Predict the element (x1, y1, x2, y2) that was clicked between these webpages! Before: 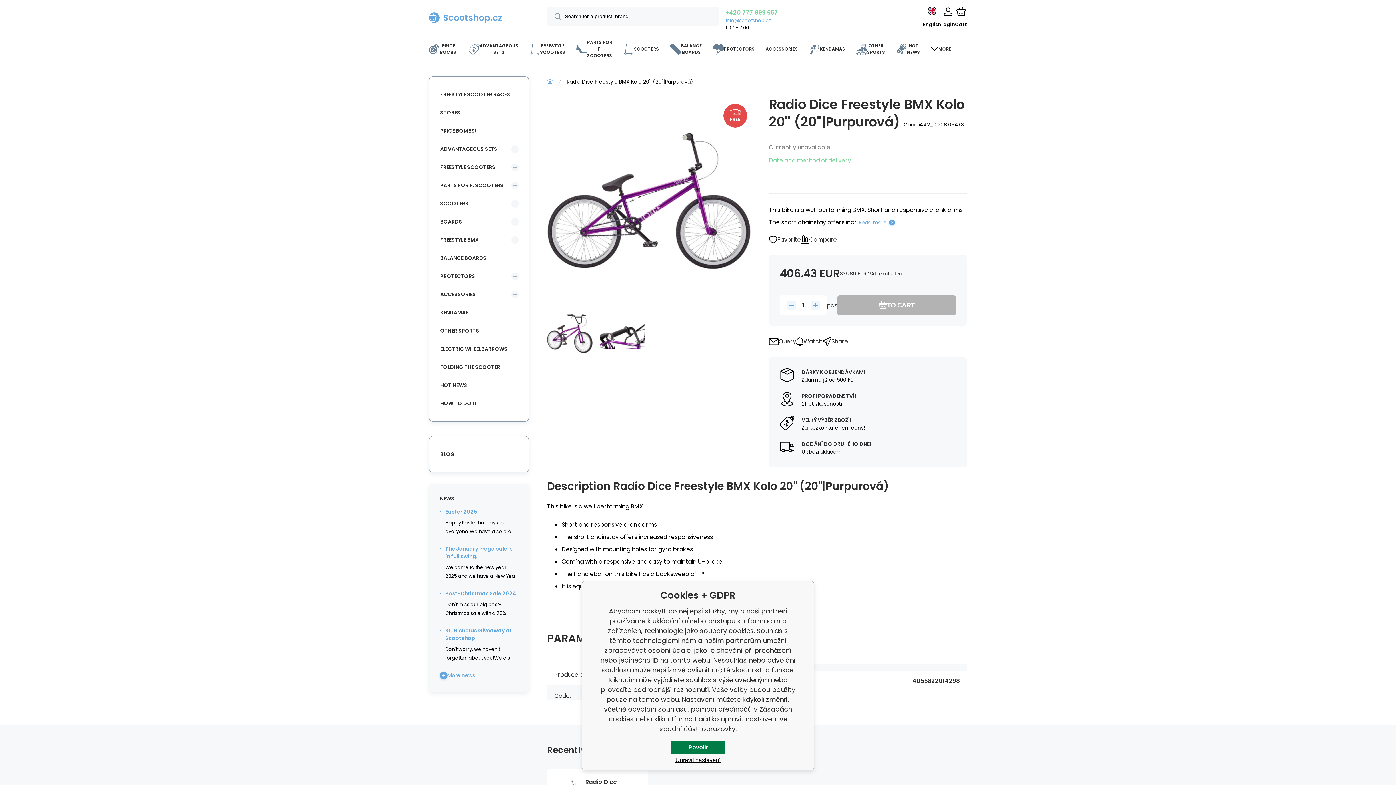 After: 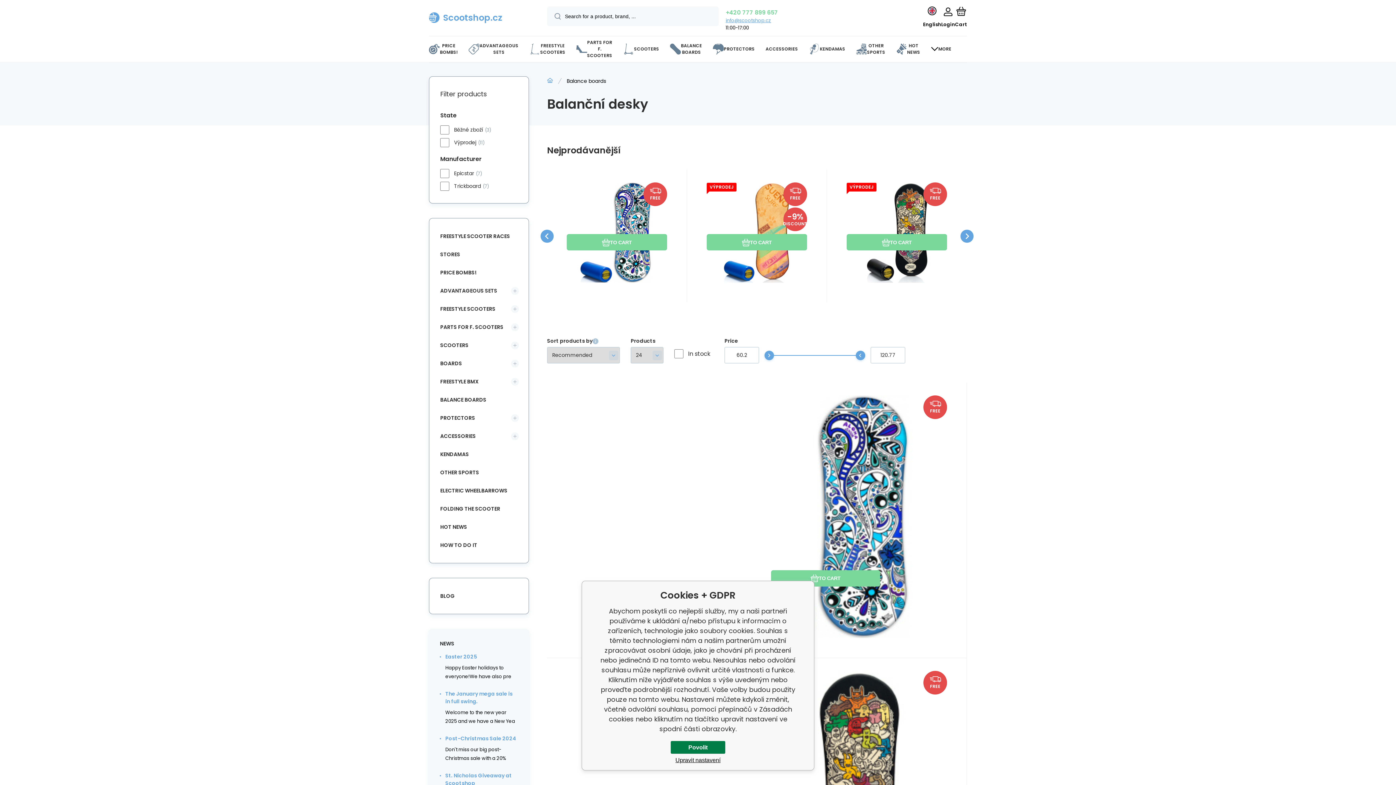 Action: label: BALANCE BOARDS bbox: (436, 250, 518, 265)